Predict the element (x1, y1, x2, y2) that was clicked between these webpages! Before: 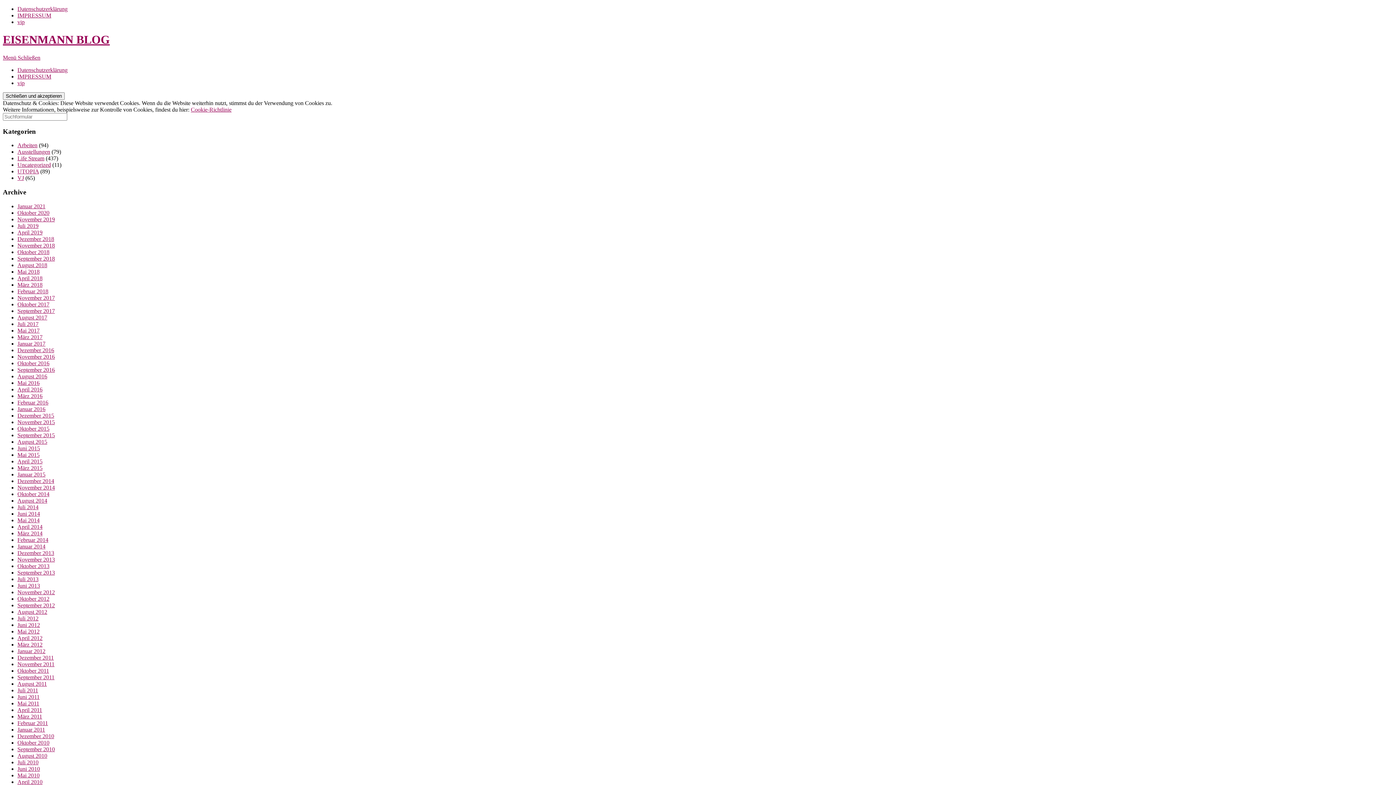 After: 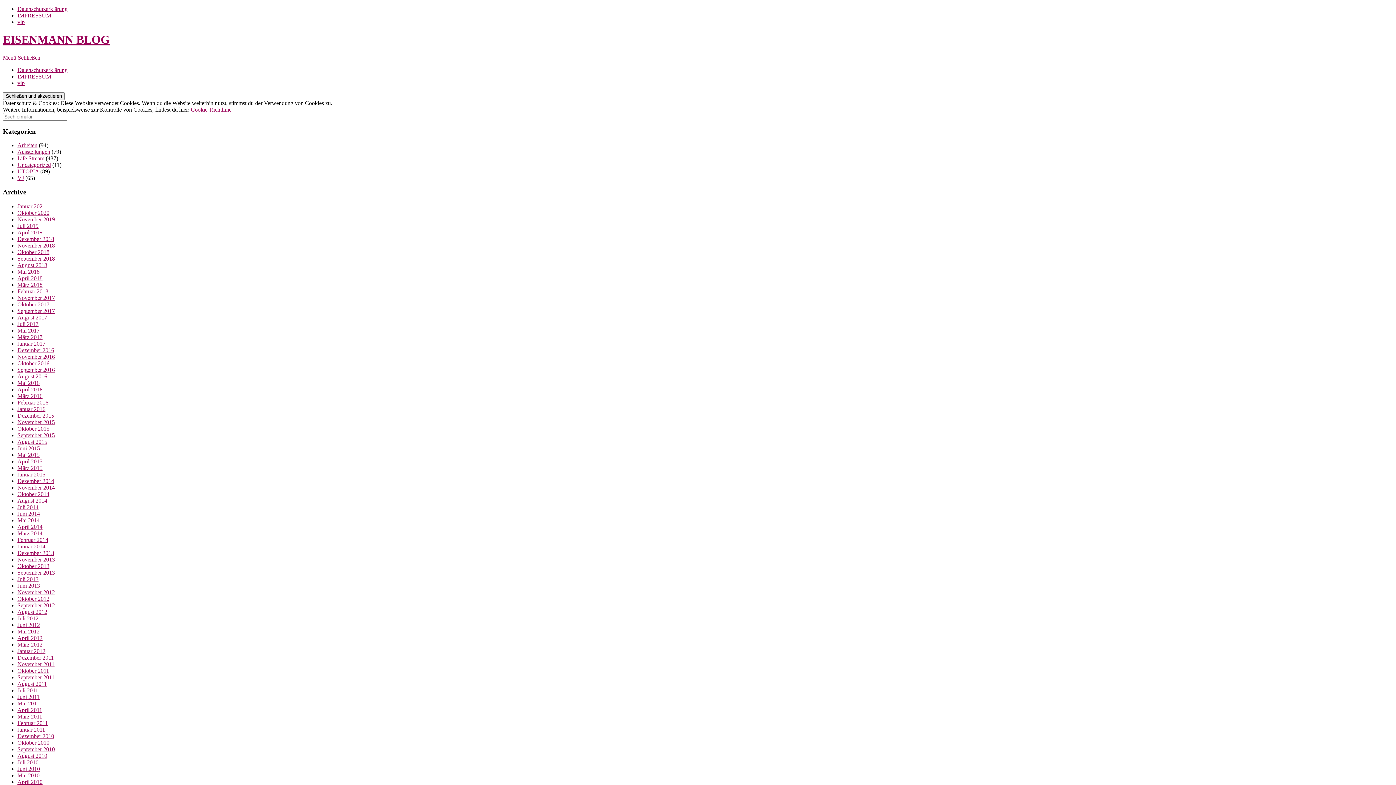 Action: bbox: (17, 432, 54, 438) label: September 2015